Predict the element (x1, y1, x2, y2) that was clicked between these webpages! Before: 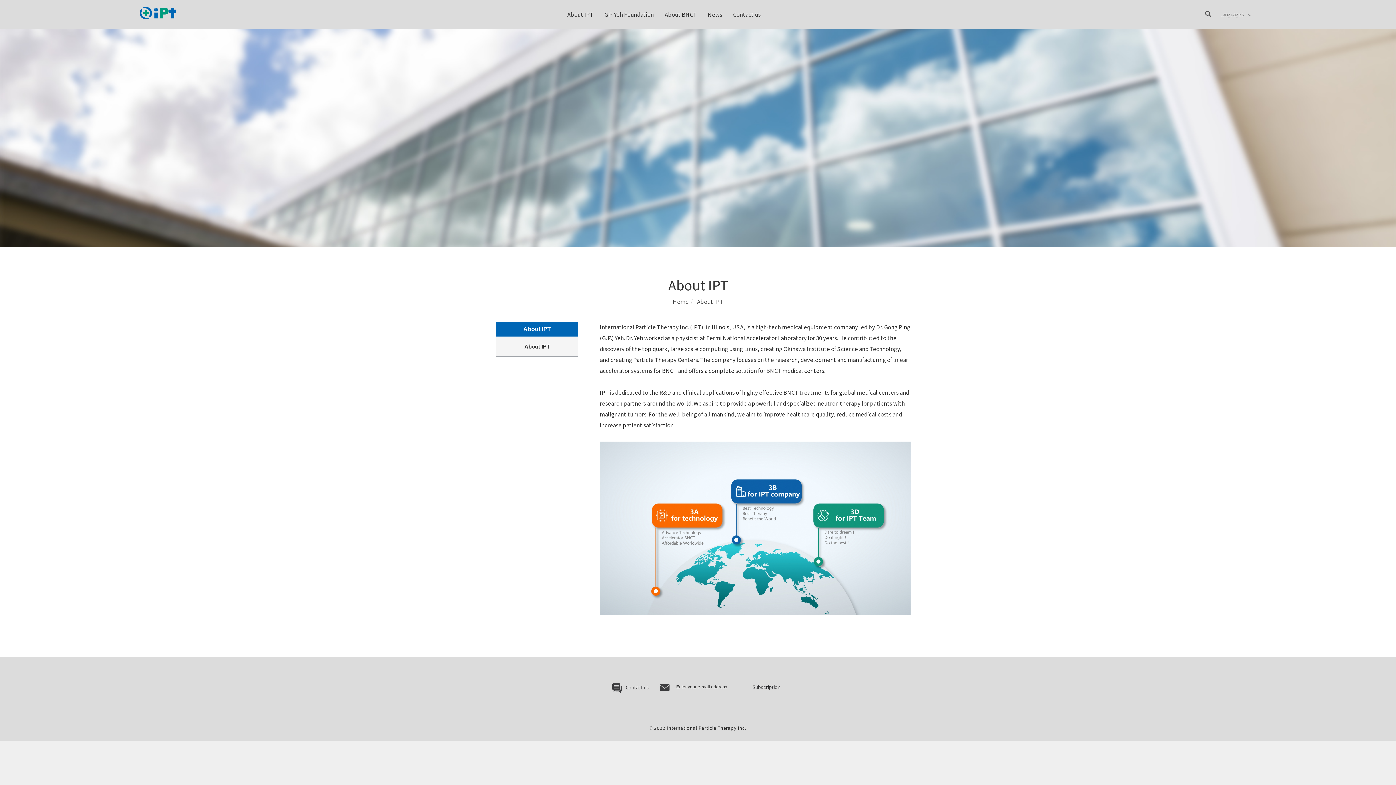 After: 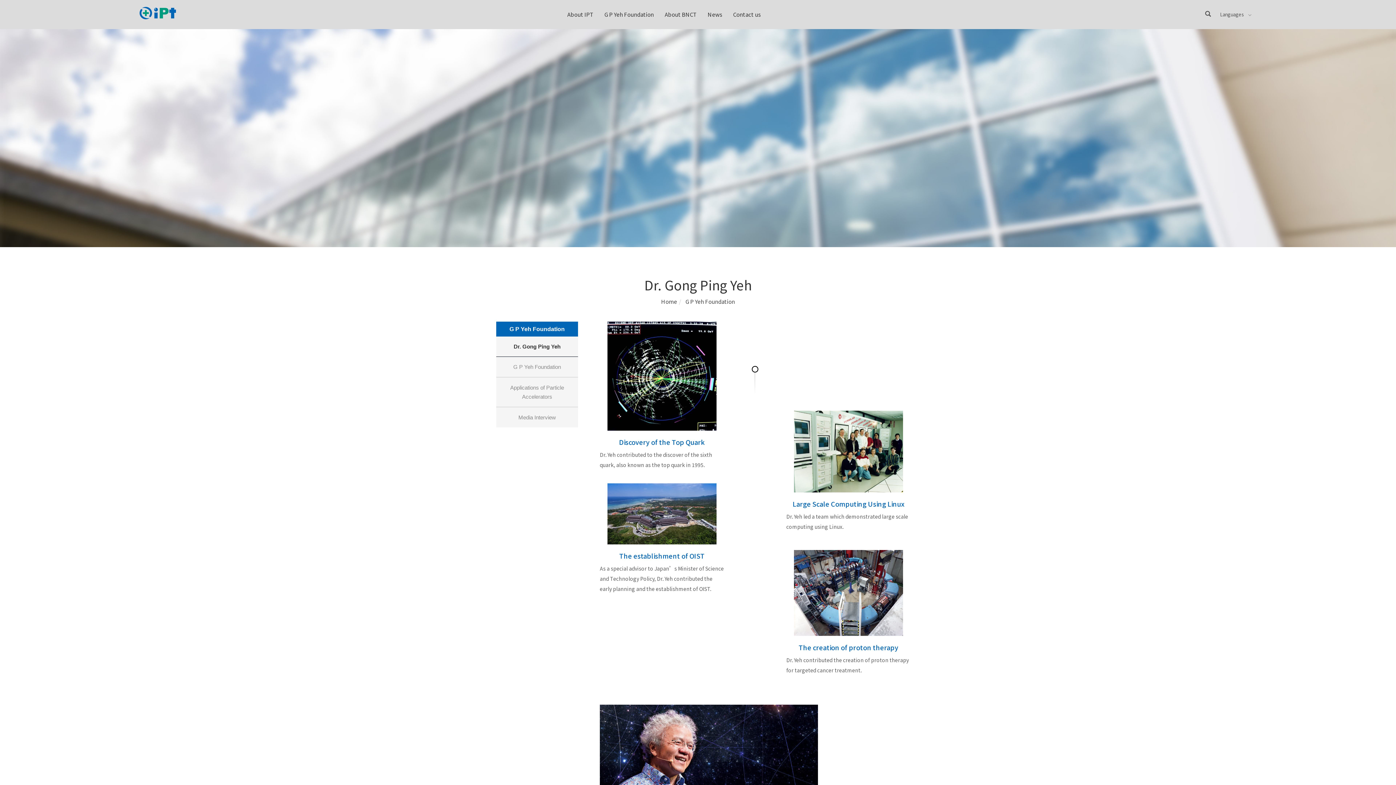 Action: label: G P Yeh Foundation bbox: (599, 0, 659, 29)